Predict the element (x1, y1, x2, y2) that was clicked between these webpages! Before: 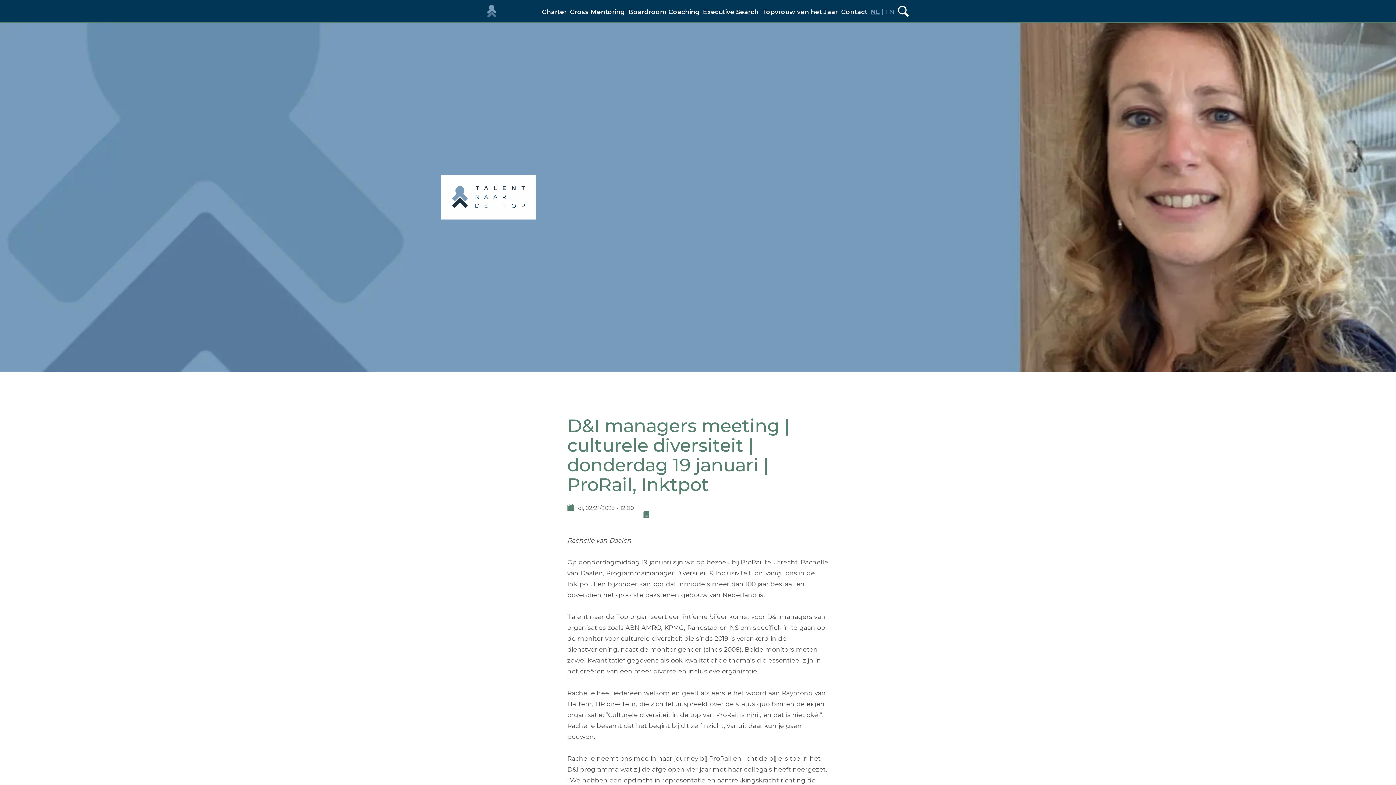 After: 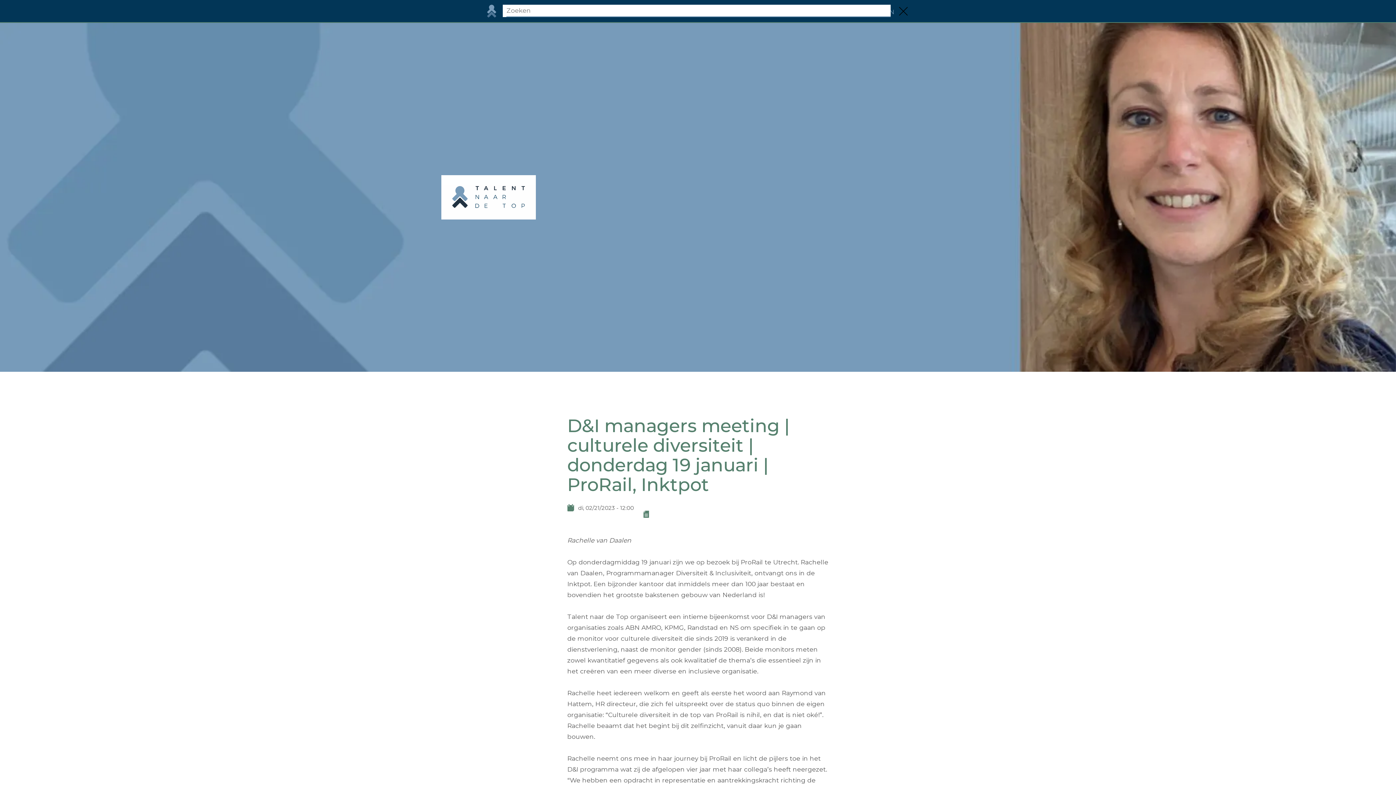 Action: bbox: (898, 4, 908, 15)